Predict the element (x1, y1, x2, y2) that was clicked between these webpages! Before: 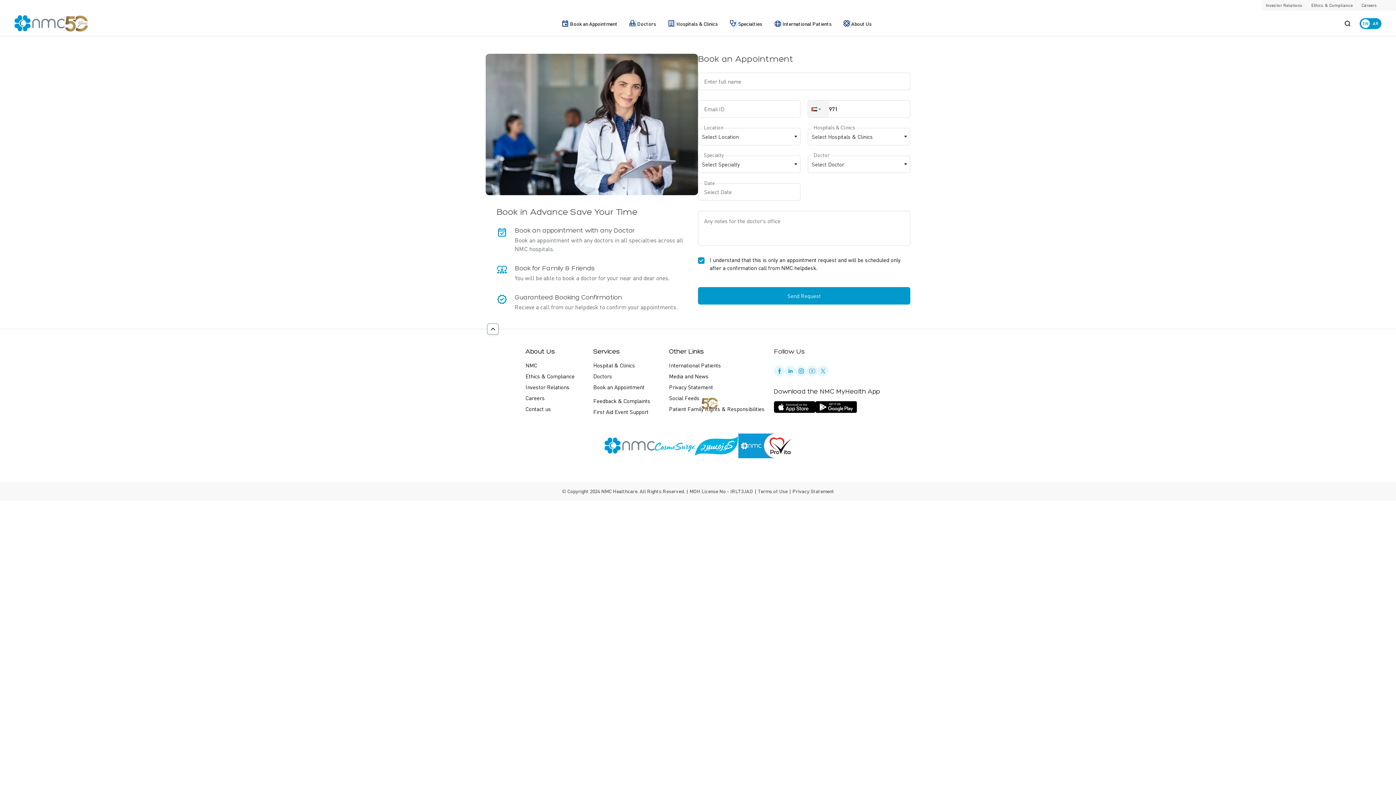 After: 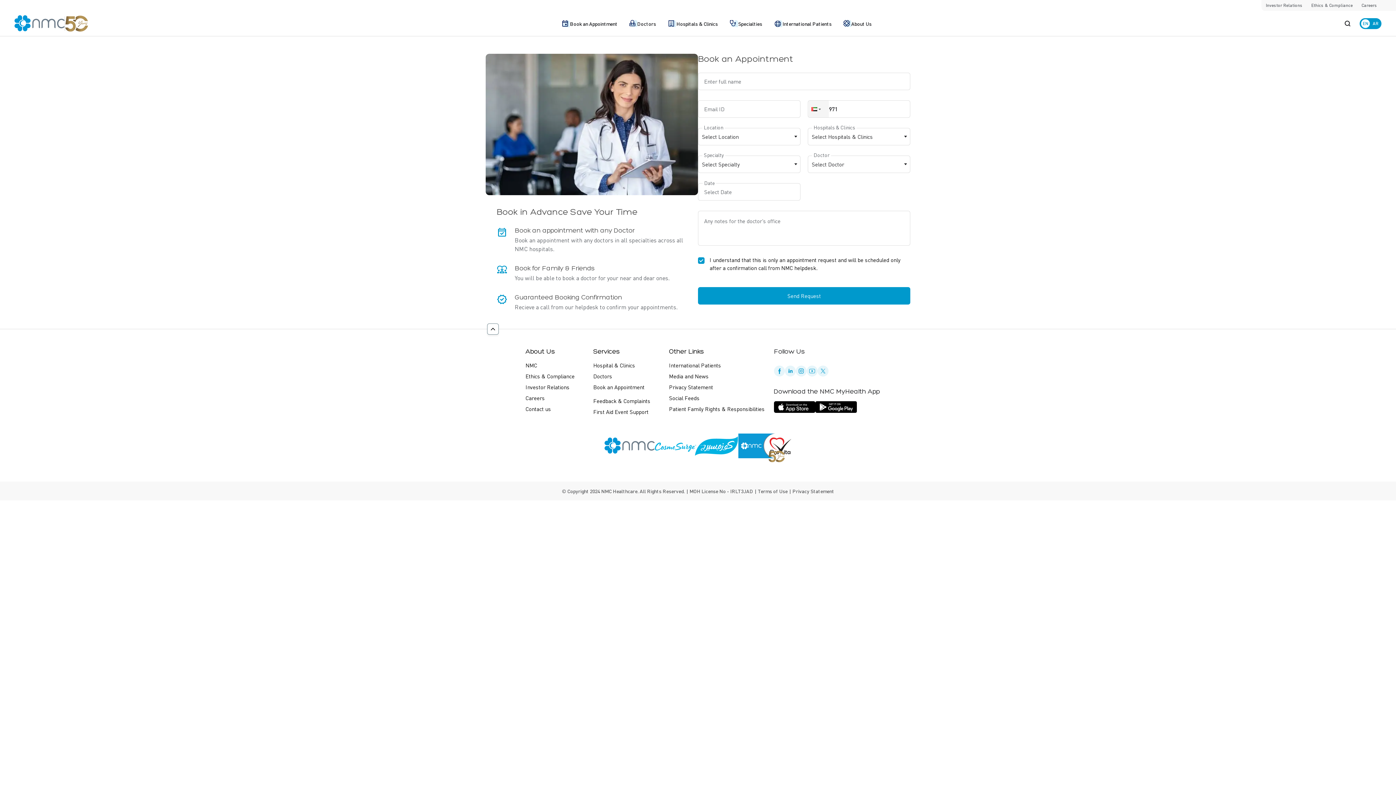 Action: bbox: (738, 418, 791, 443)